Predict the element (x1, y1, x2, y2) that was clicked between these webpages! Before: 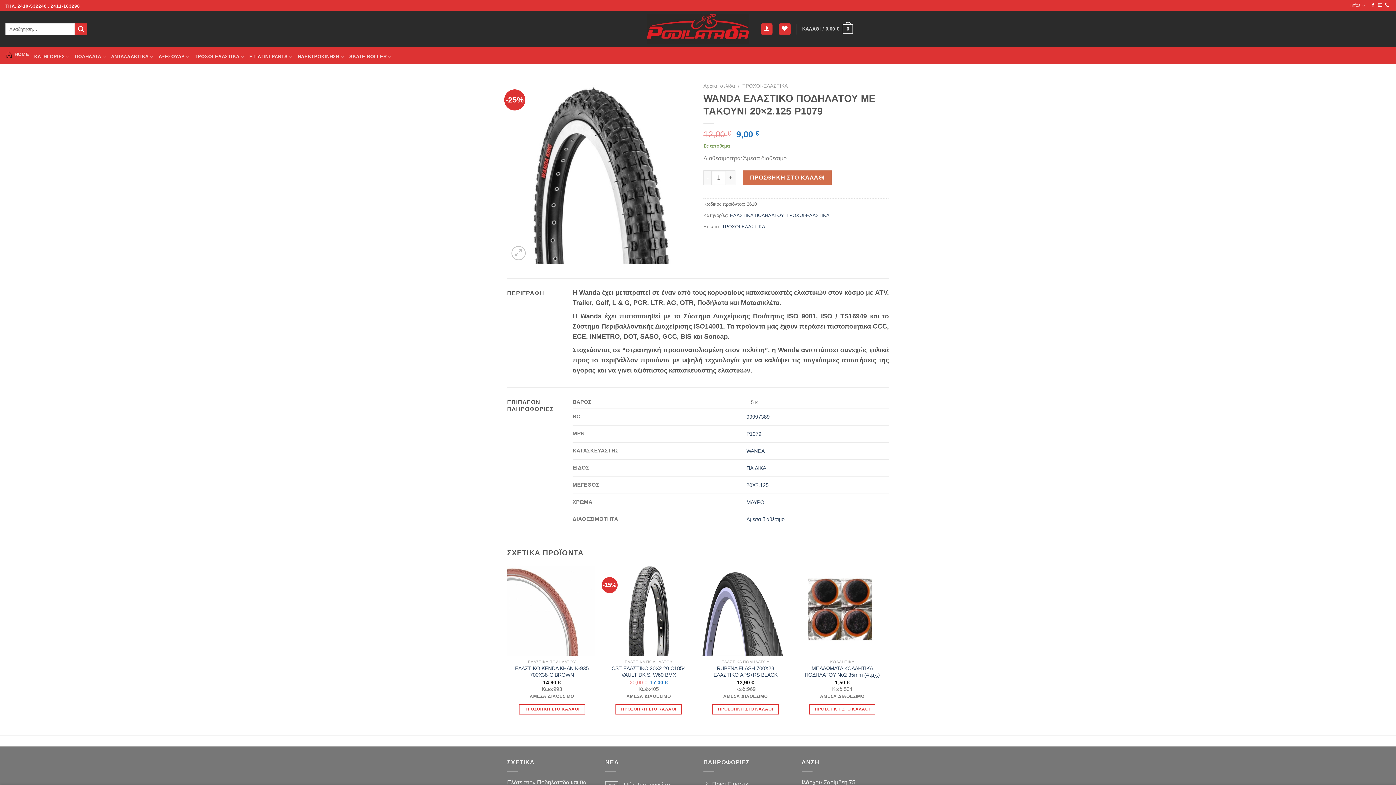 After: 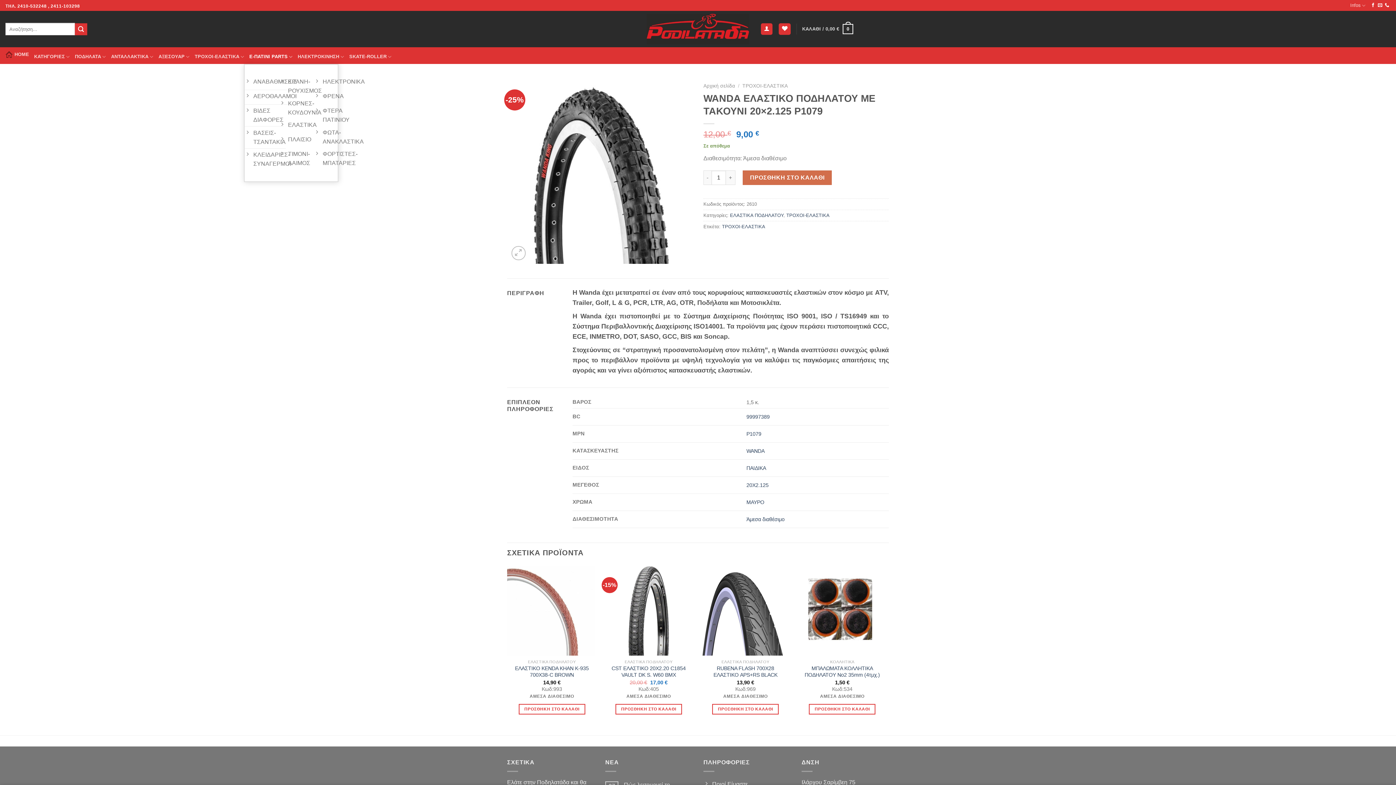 Action: label: E-ΠΑΤΙΝΙ PARTS bbox: (249, 49, 292, 63)